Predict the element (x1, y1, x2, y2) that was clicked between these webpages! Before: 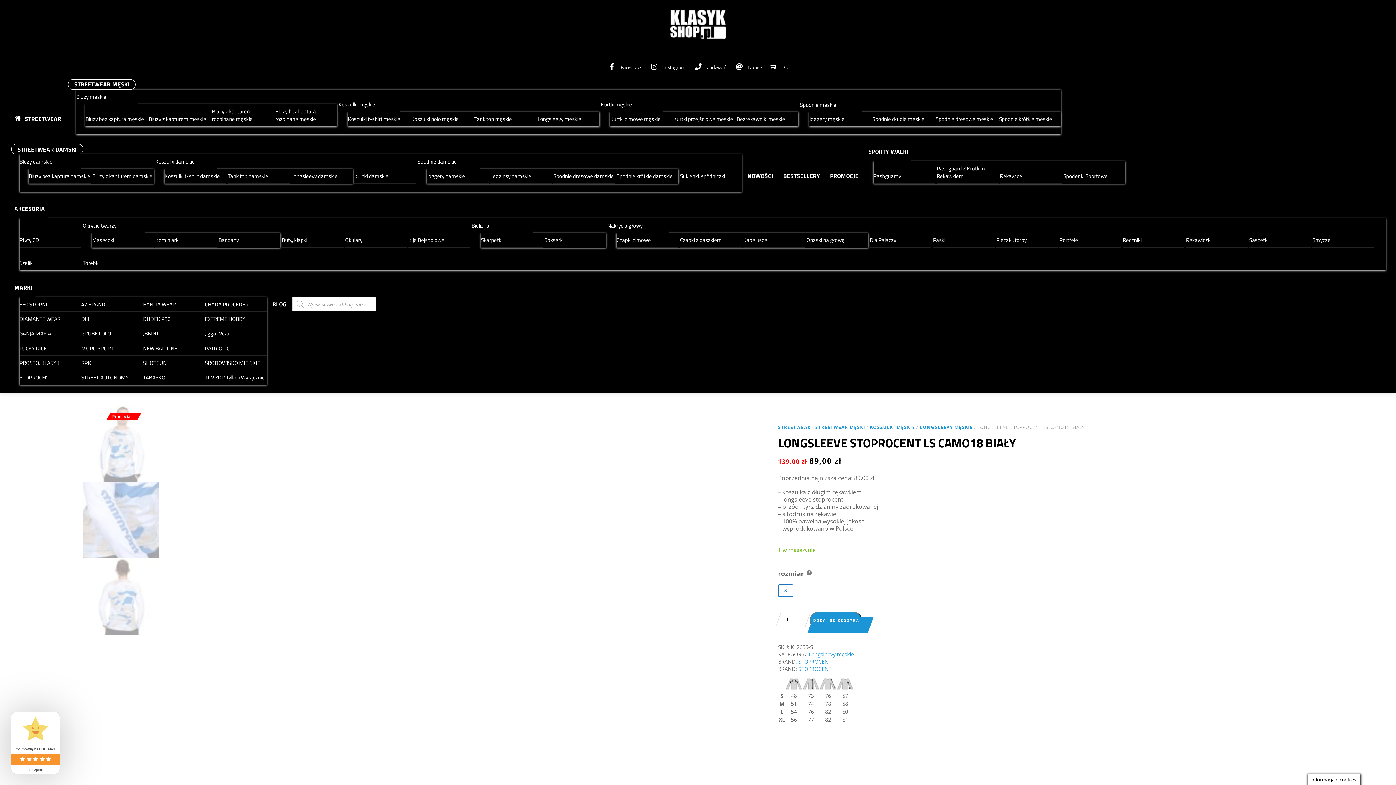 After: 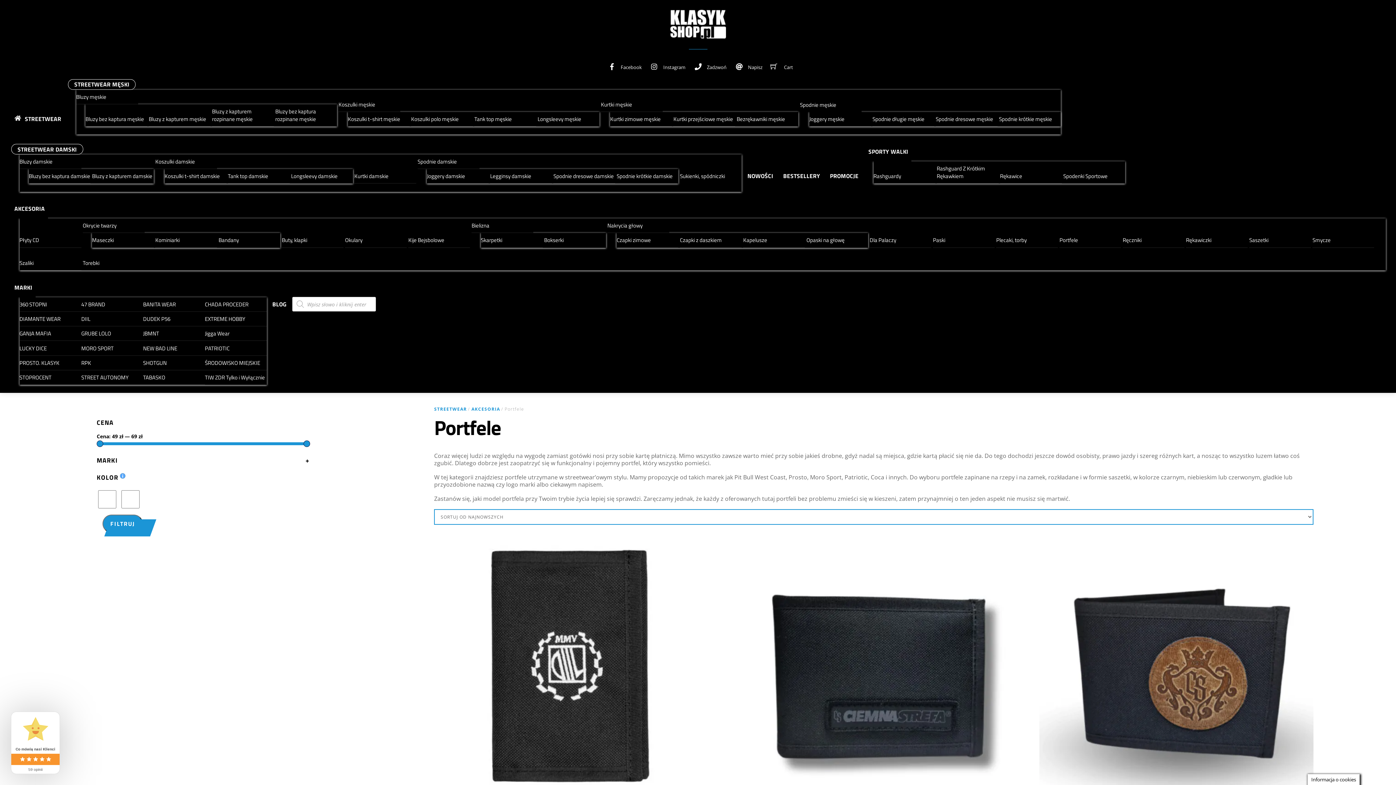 Action: label: Portfele bbox: (1059, 233, 1121, 247)